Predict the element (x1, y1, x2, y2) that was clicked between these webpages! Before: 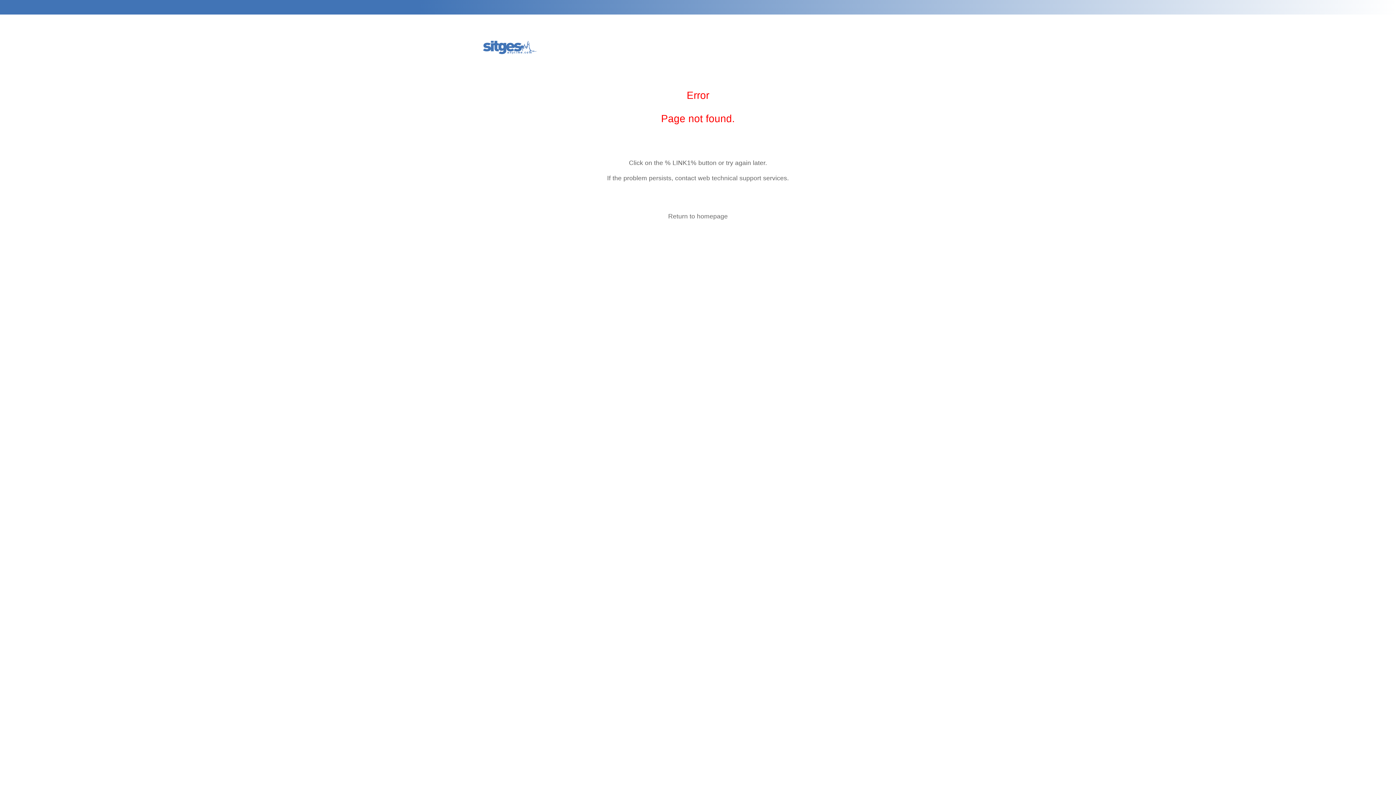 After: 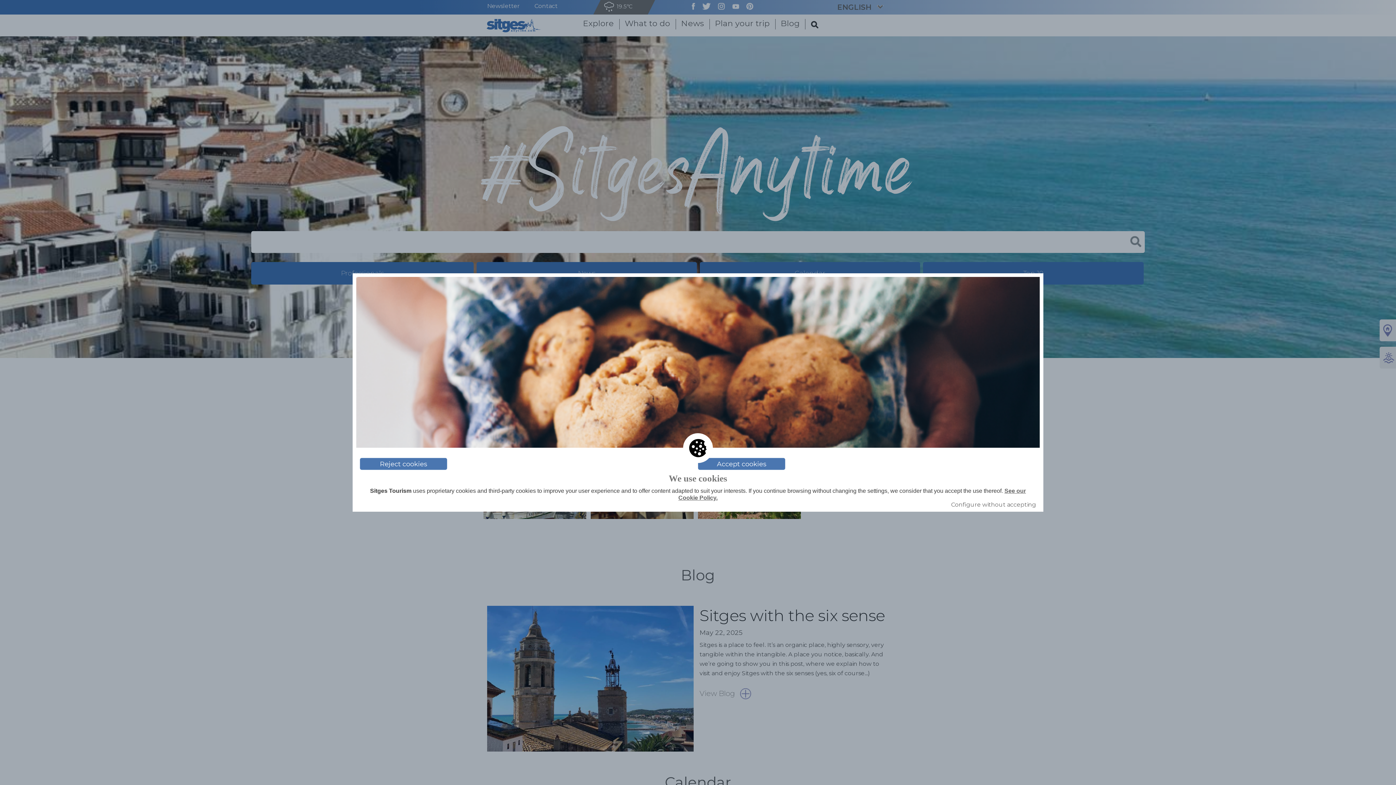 Action: bbox: (668, 212, 728, 220) label: Return to homepage